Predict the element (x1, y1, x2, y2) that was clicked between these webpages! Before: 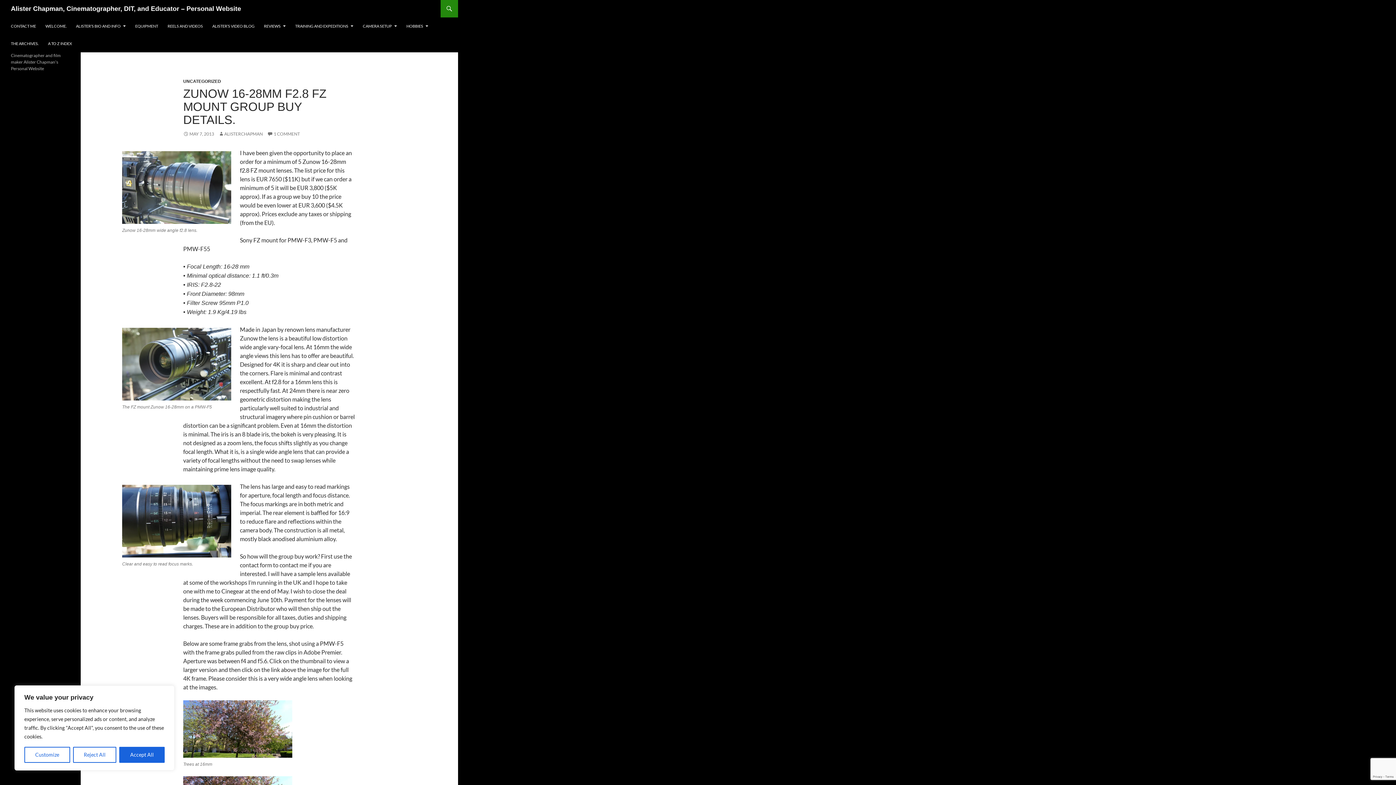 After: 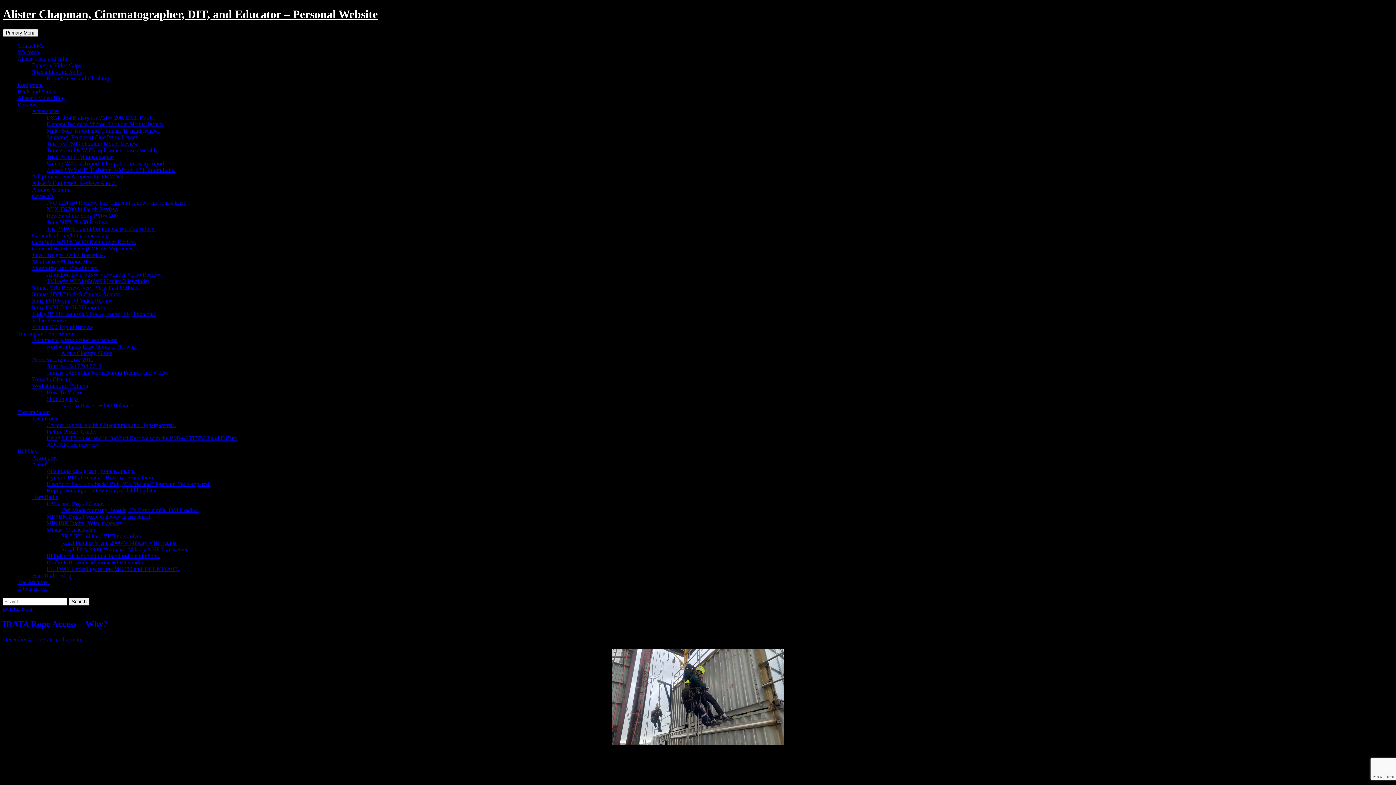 Action: label: ALISTER’S VIDEO BLOG bbox: (208, 17, 258, 34)